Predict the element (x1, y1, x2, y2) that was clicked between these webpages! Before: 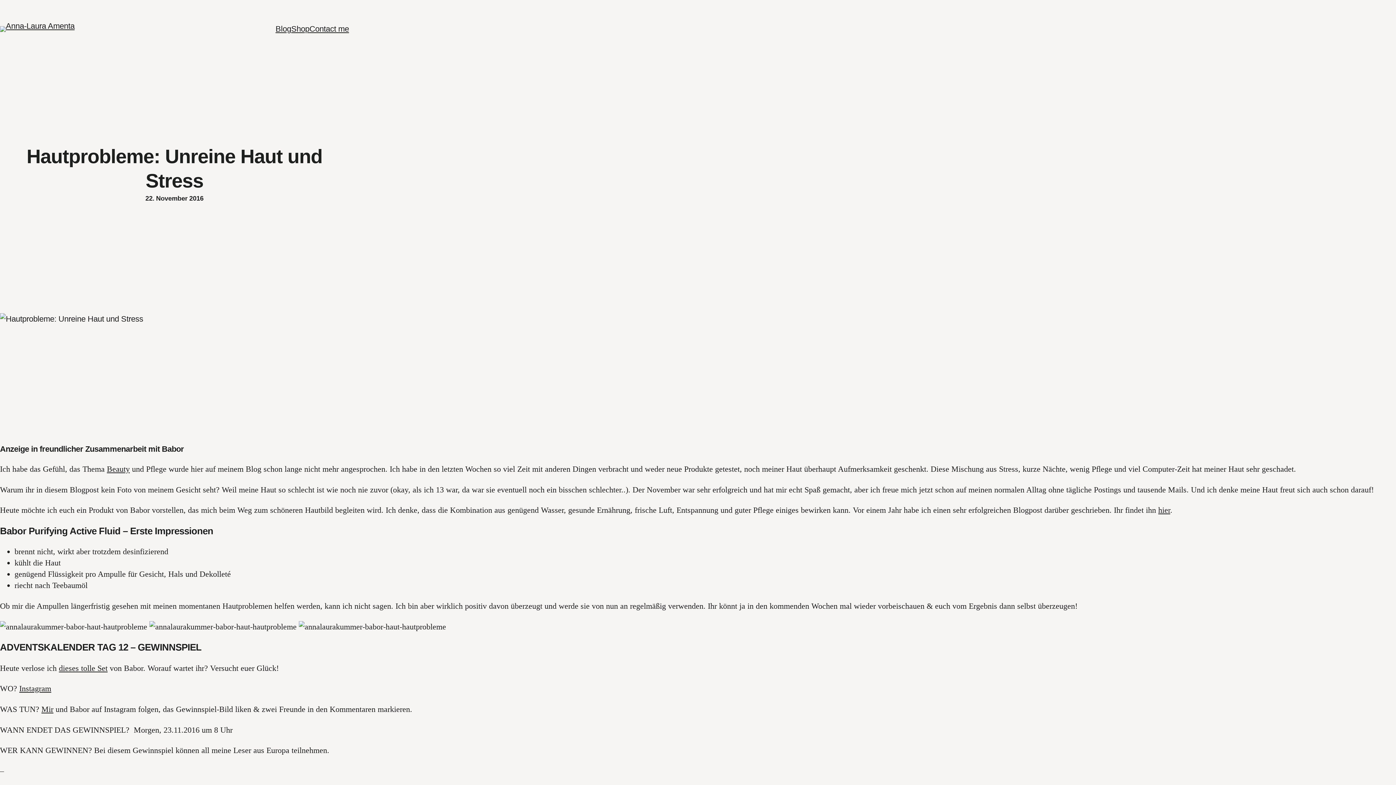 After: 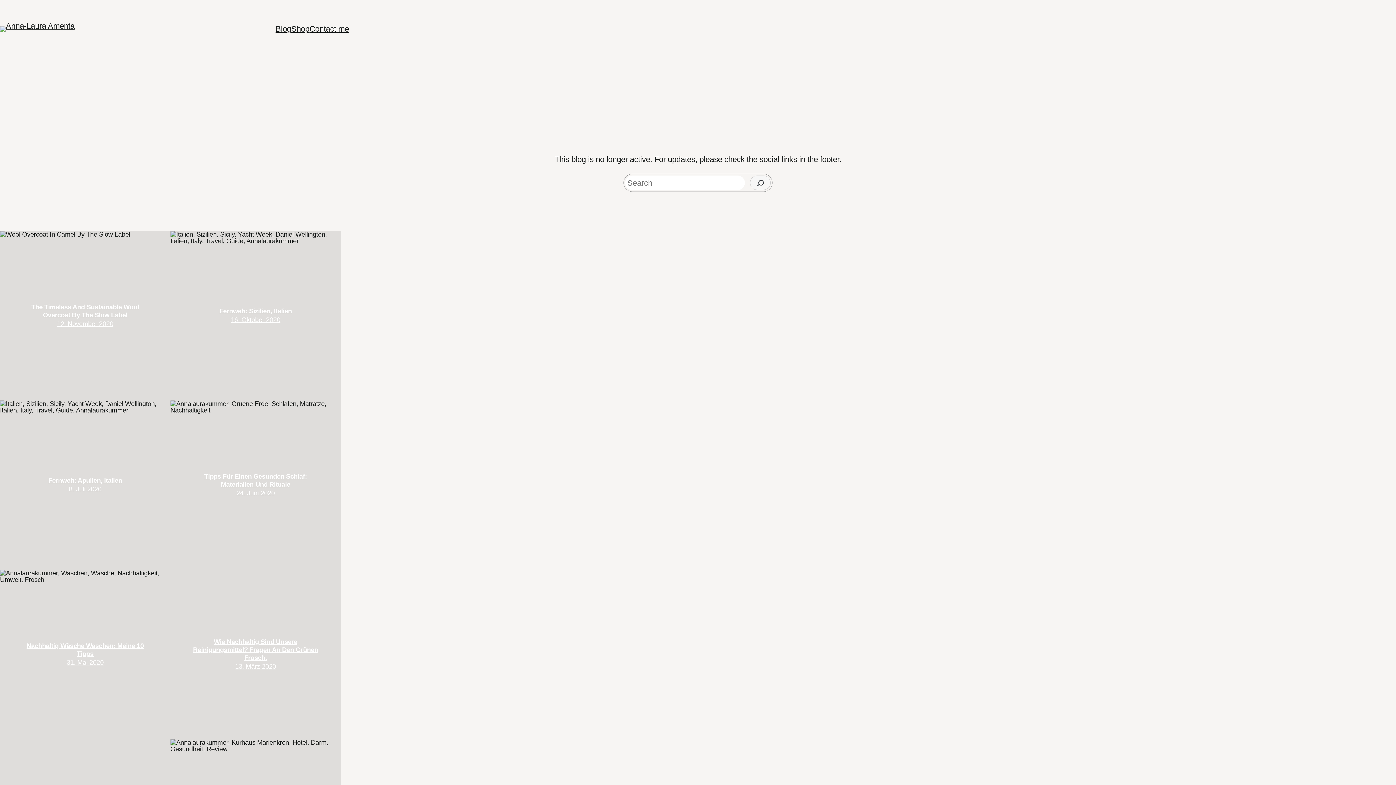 Action: label: Blog bbox: (275, 23, 291, 34)